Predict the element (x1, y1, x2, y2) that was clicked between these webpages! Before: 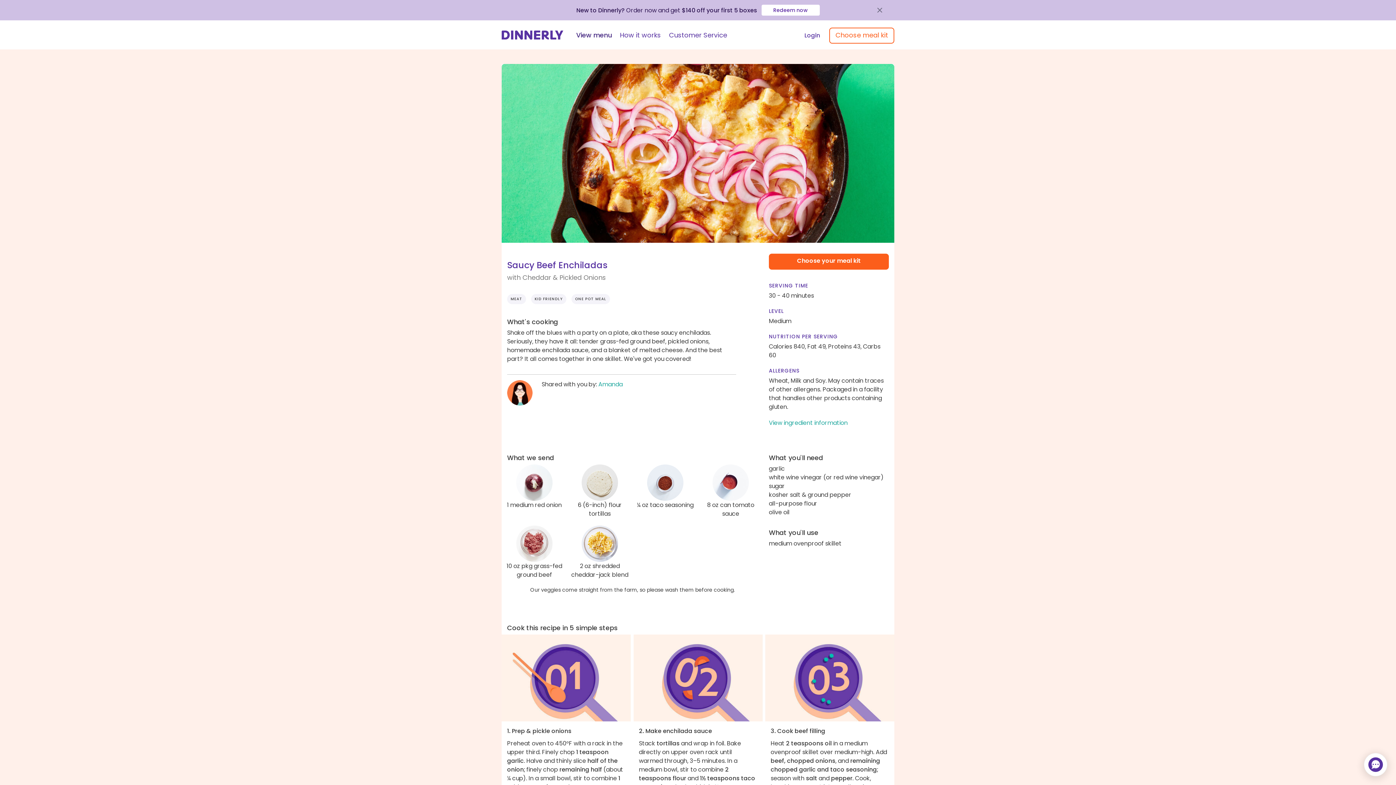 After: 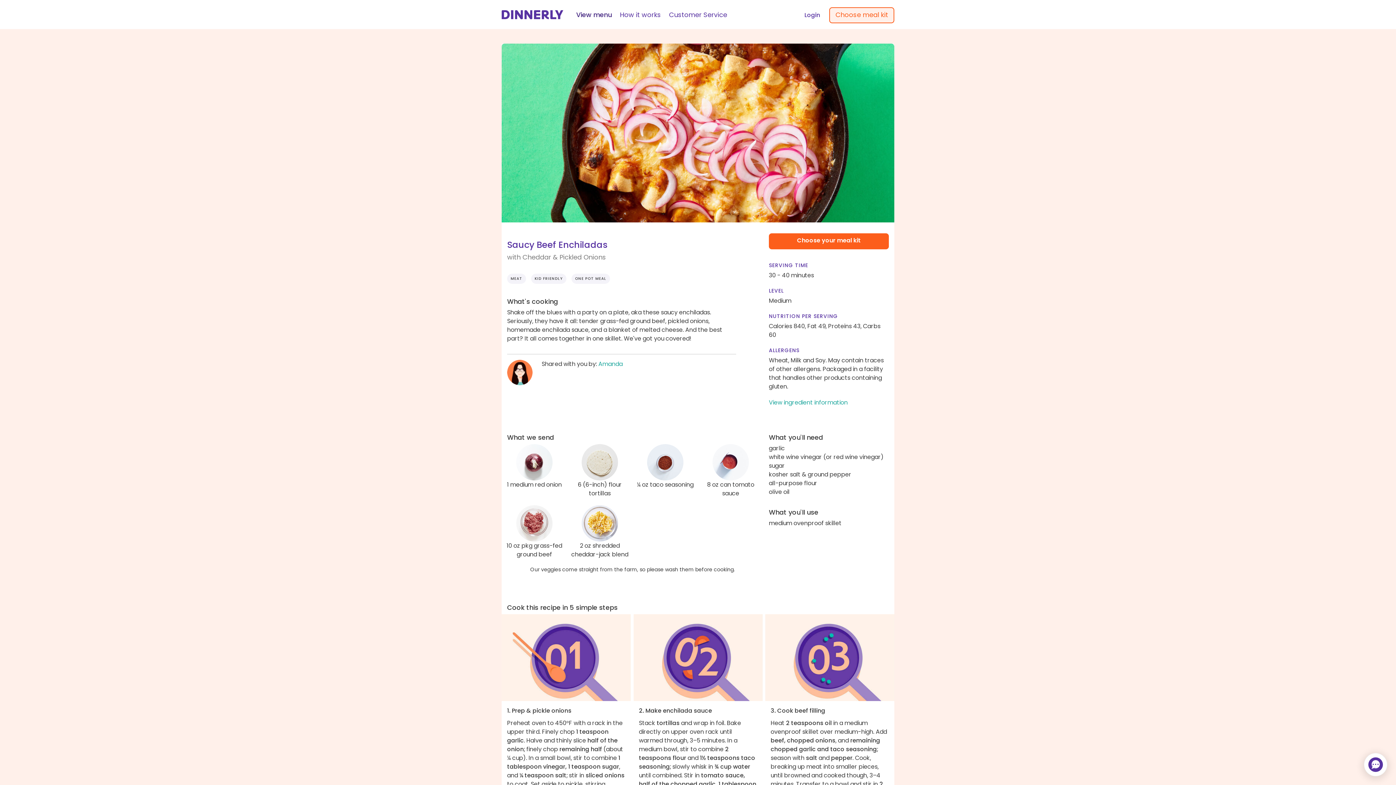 Action: bbox: (875, 5, 884, 16)